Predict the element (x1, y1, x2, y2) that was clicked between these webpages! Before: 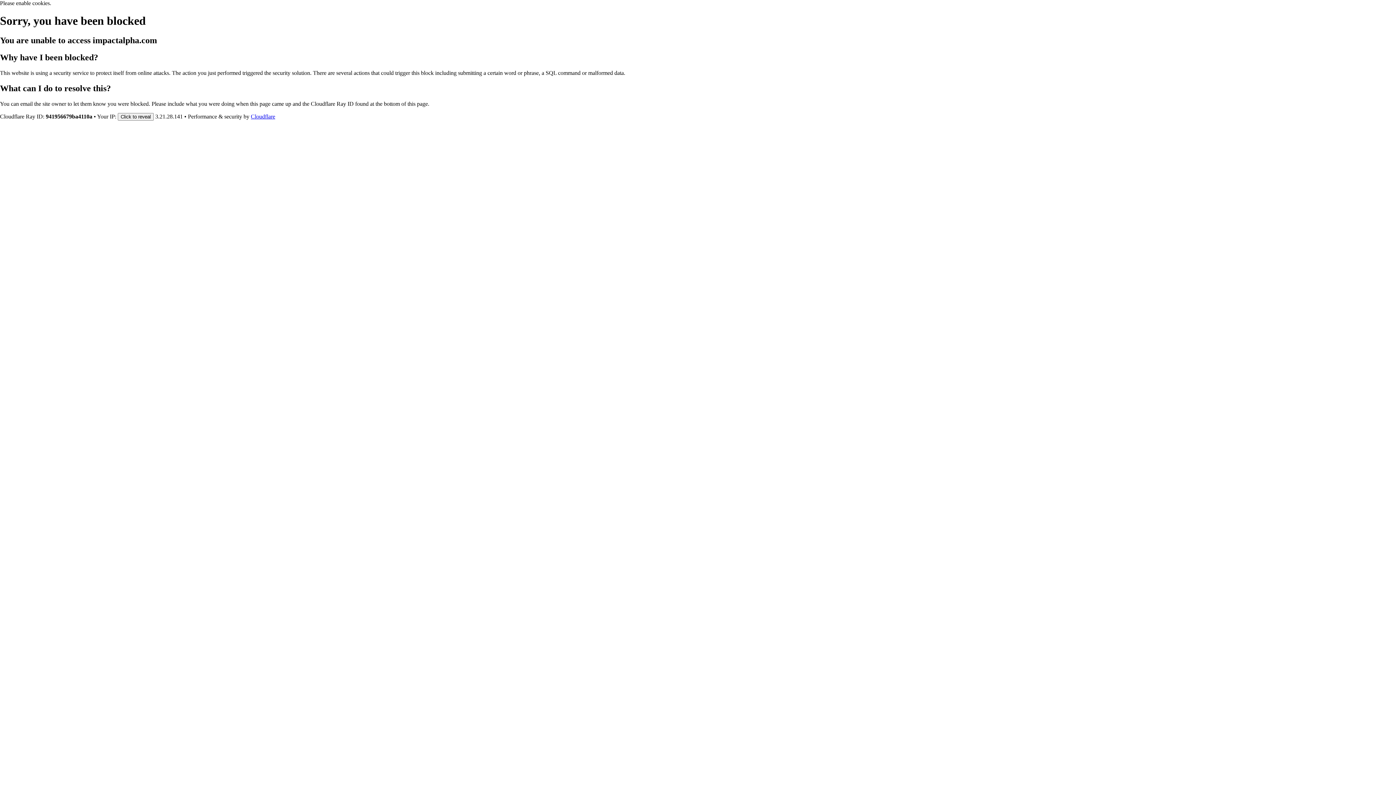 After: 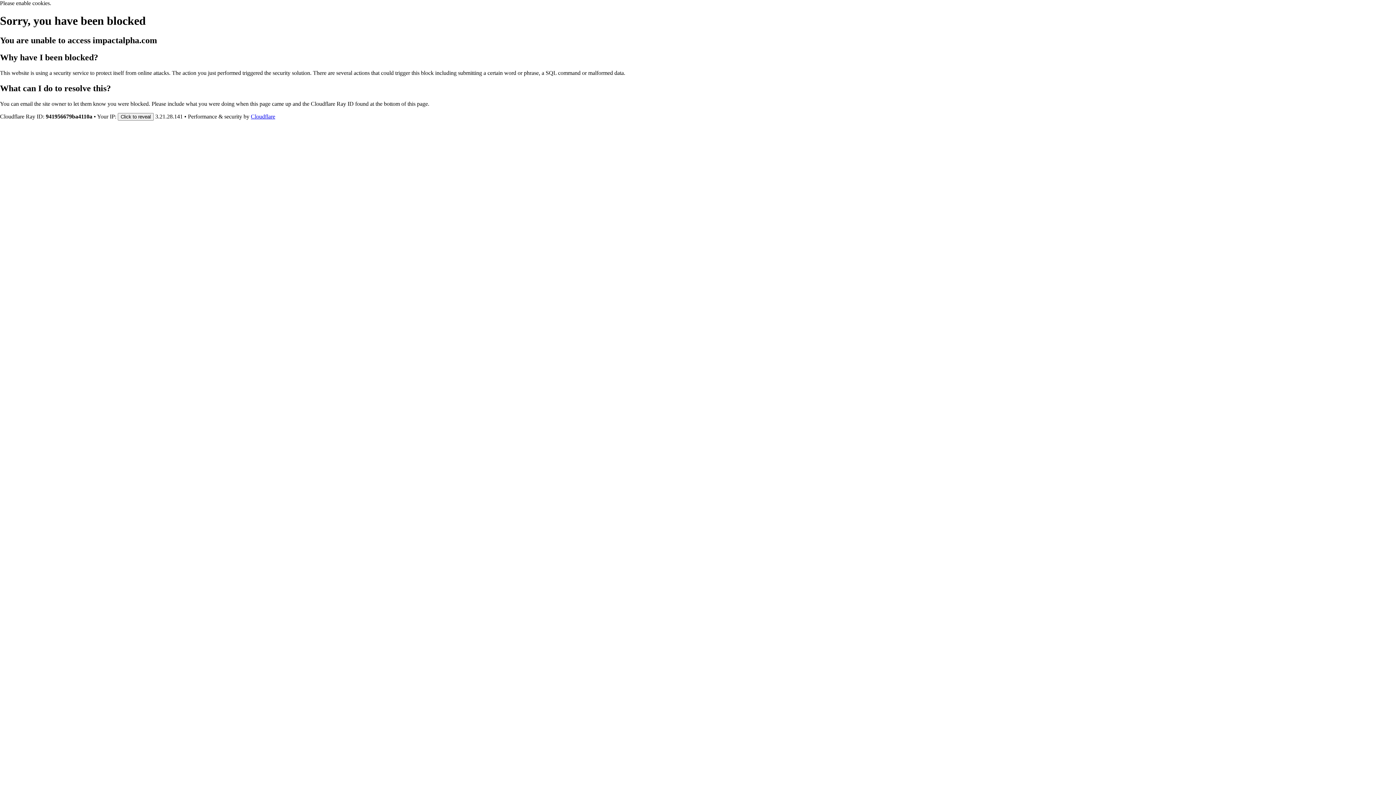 Action: label: Cloudflare bbox: (250, 113, 275, 119)